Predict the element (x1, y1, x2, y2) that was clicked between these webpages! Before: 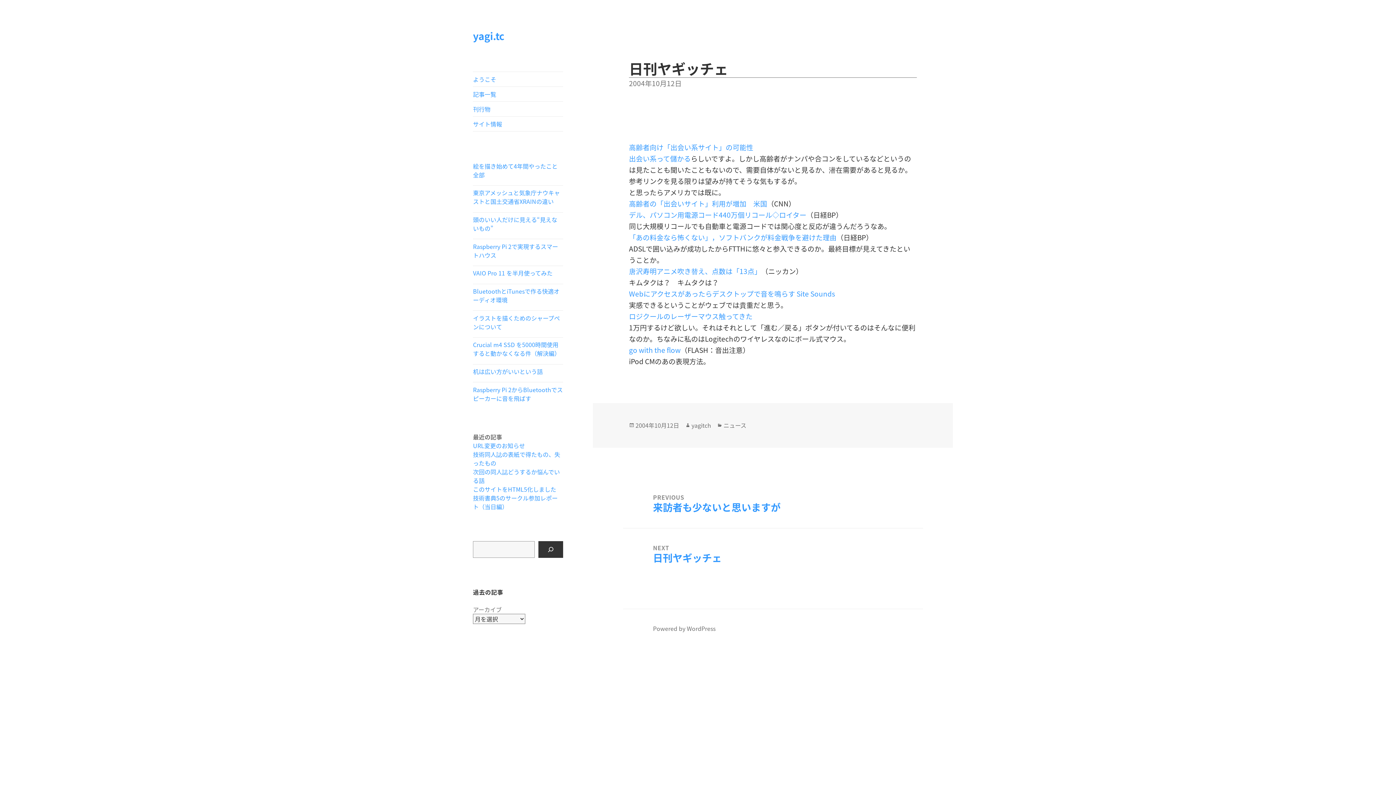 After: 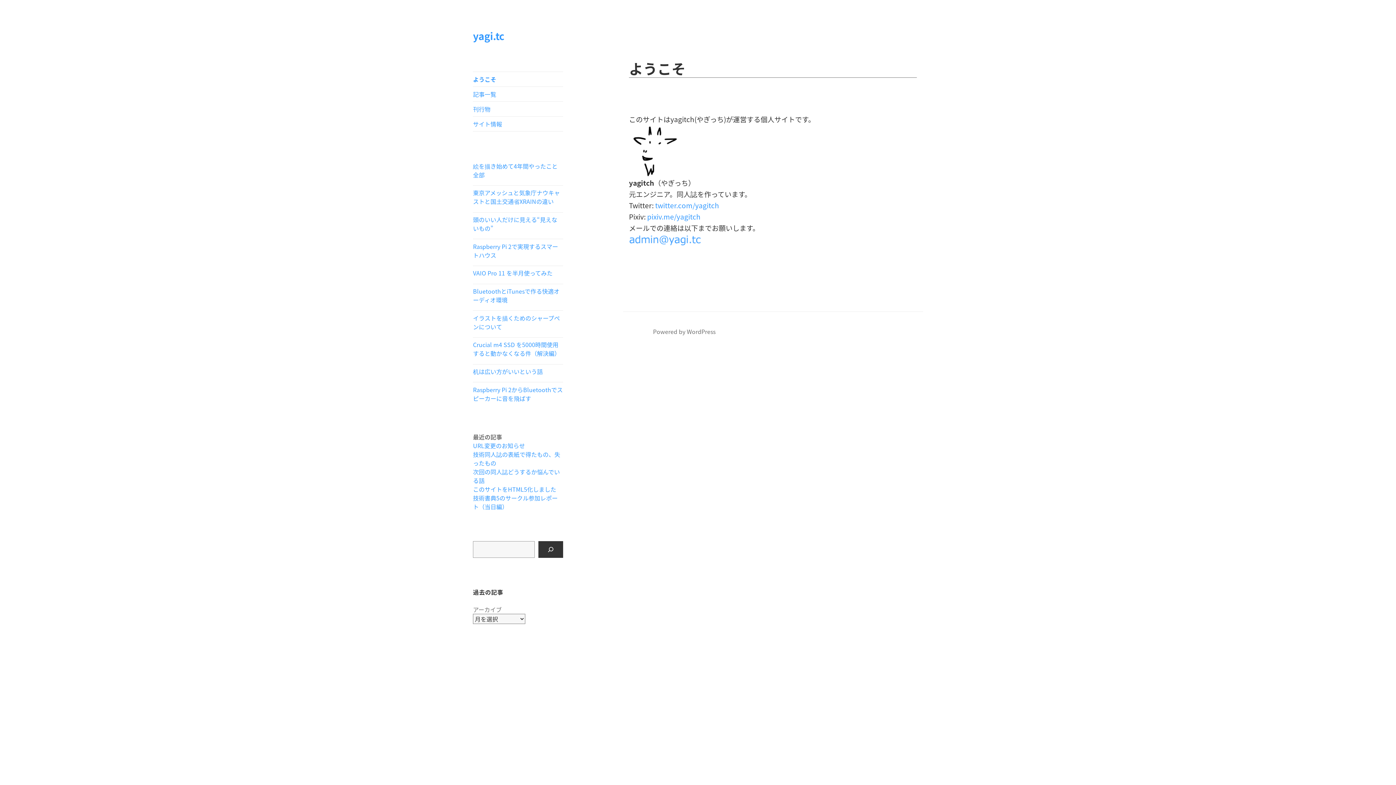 Action: label: ようこそ bbox: (473, 72, 563, 86)